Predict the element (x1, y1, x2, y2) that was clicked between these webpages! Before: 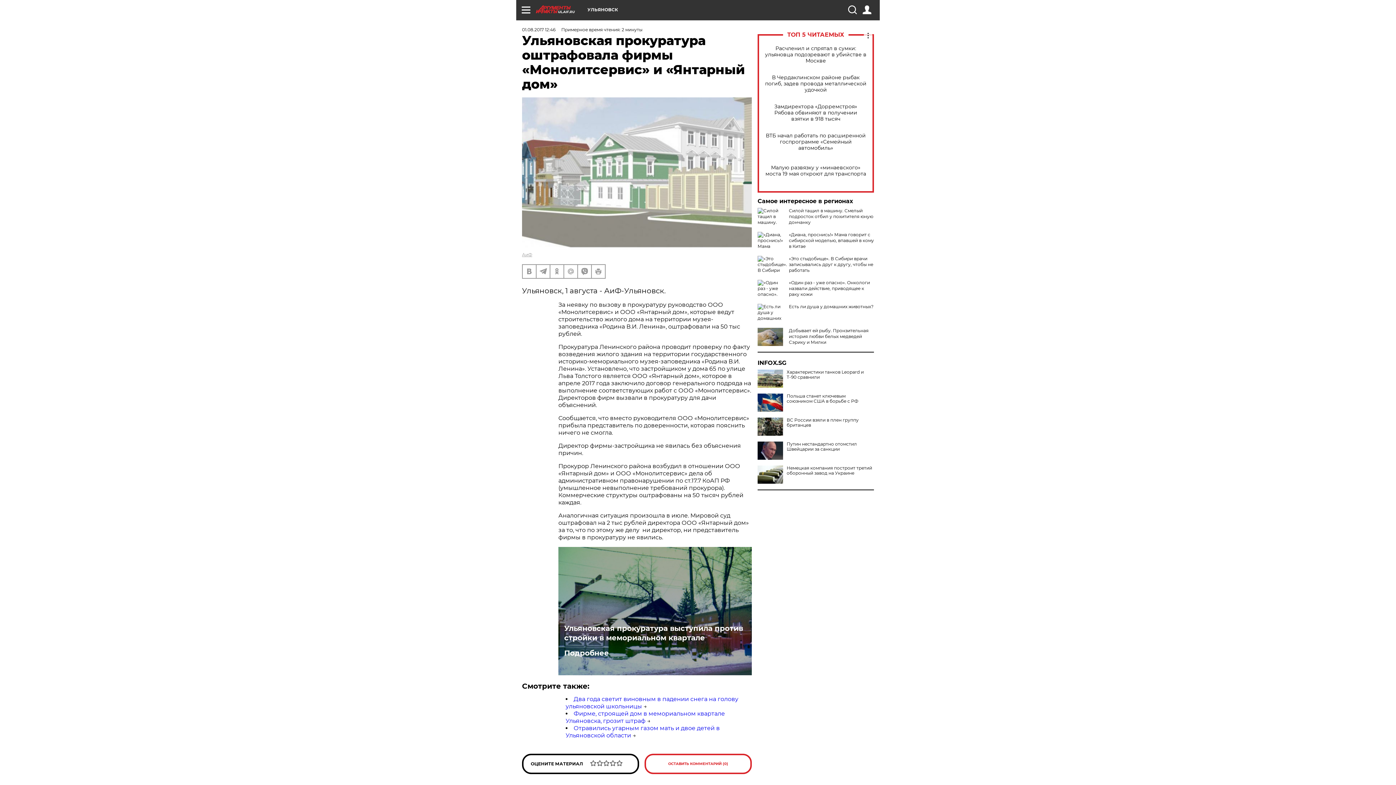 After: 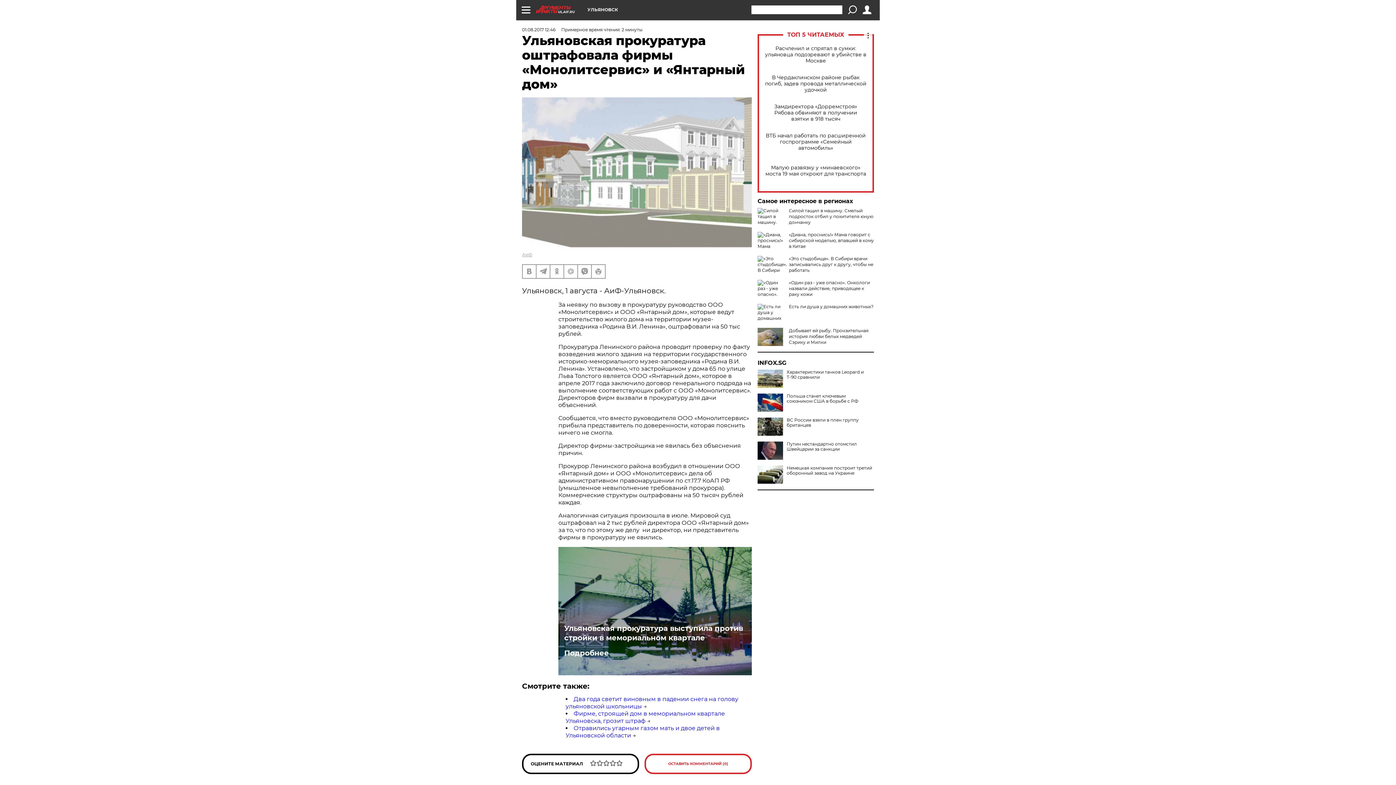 Action: bbox: (848, 5, 856, 14)